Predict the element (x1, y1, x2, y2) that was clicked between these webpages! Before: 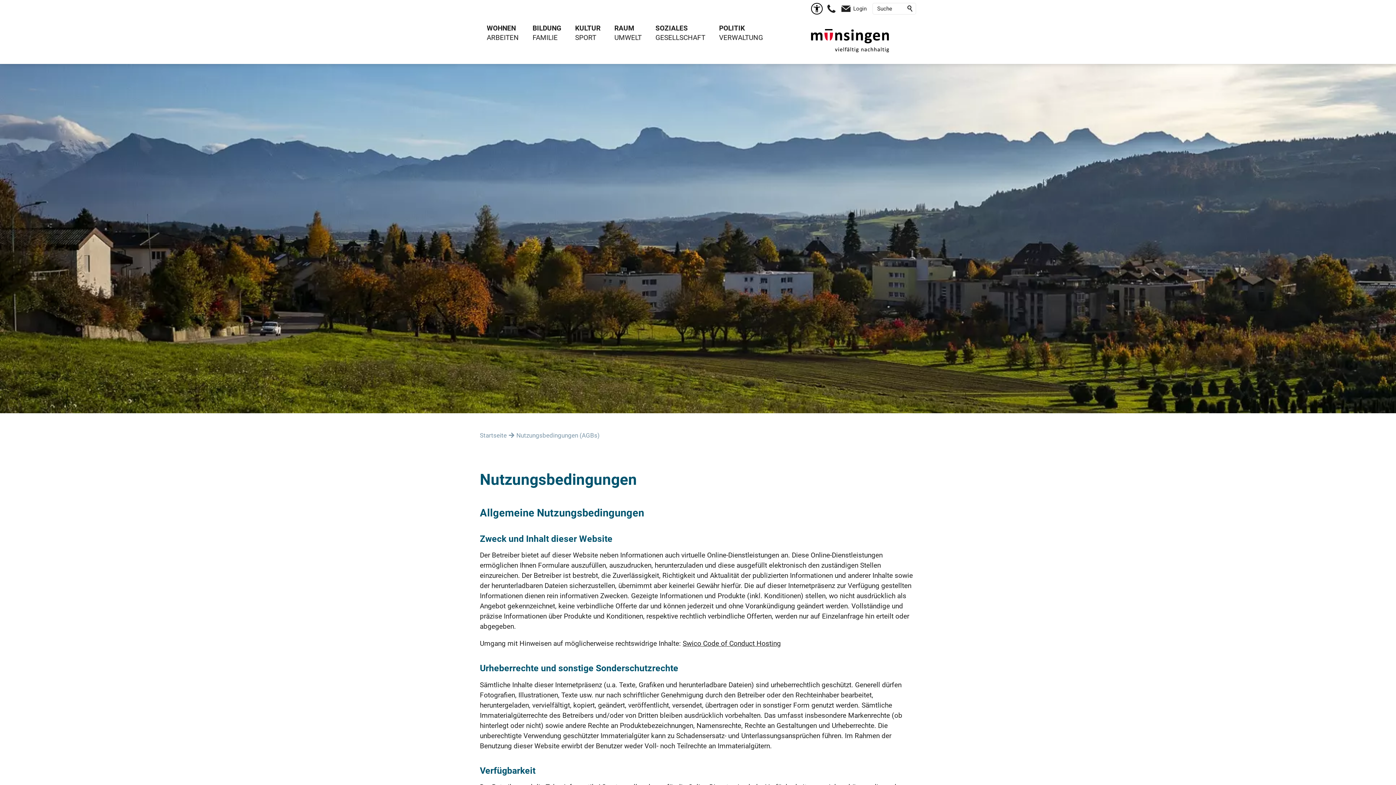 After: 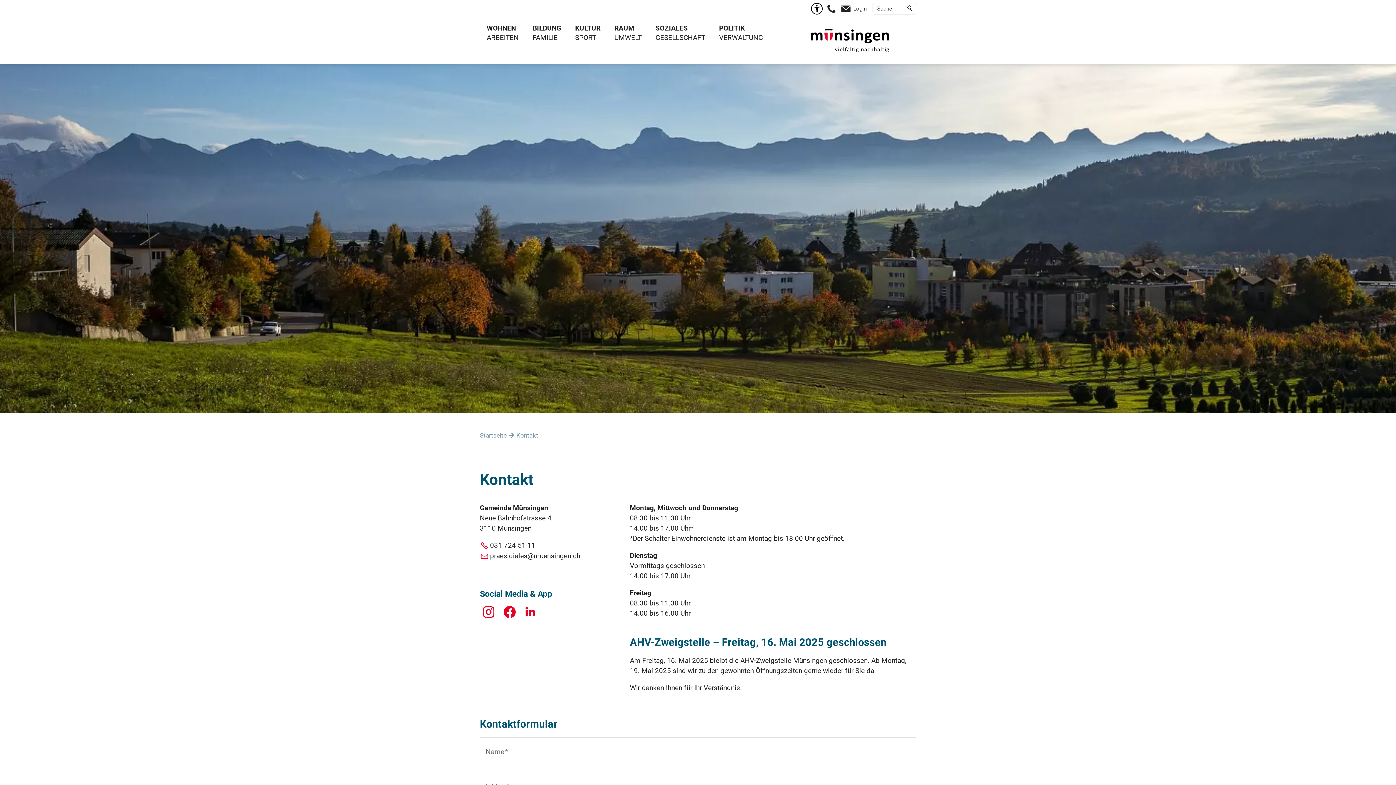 Action: label: Kontakt bbox: (838, 1, 853, 16)